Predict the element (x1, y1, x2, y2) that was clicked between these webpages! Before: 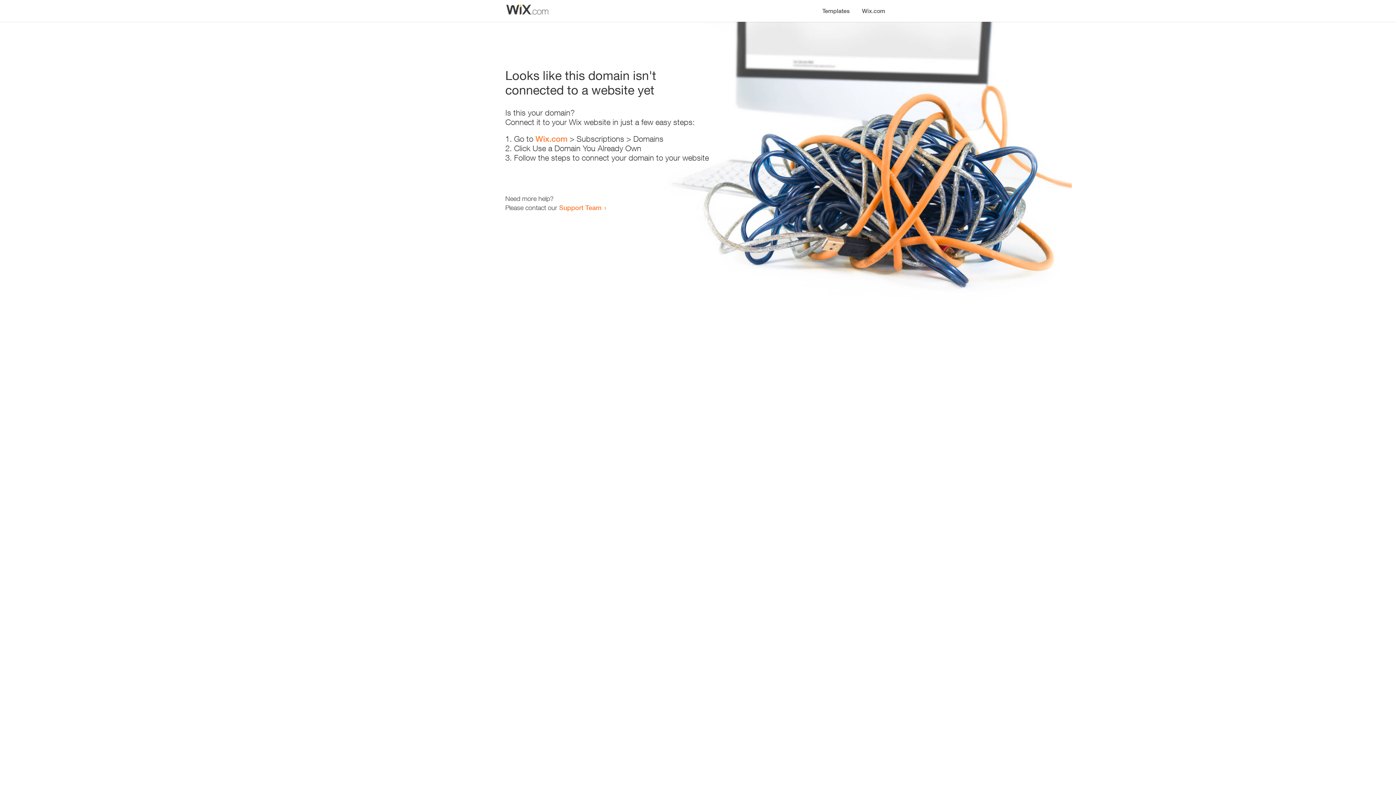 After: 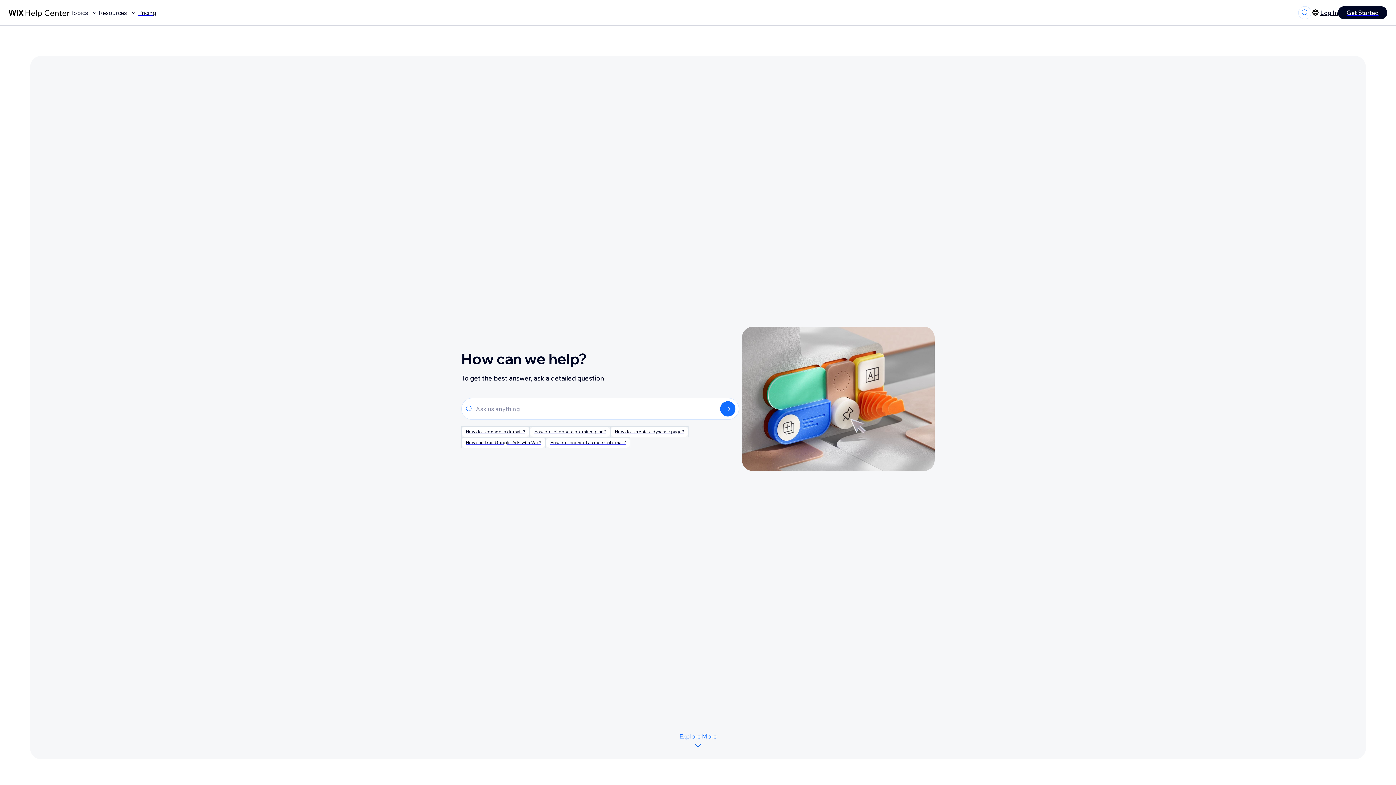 Action: label: Support Team bbox: (559, 203, 601, 211)